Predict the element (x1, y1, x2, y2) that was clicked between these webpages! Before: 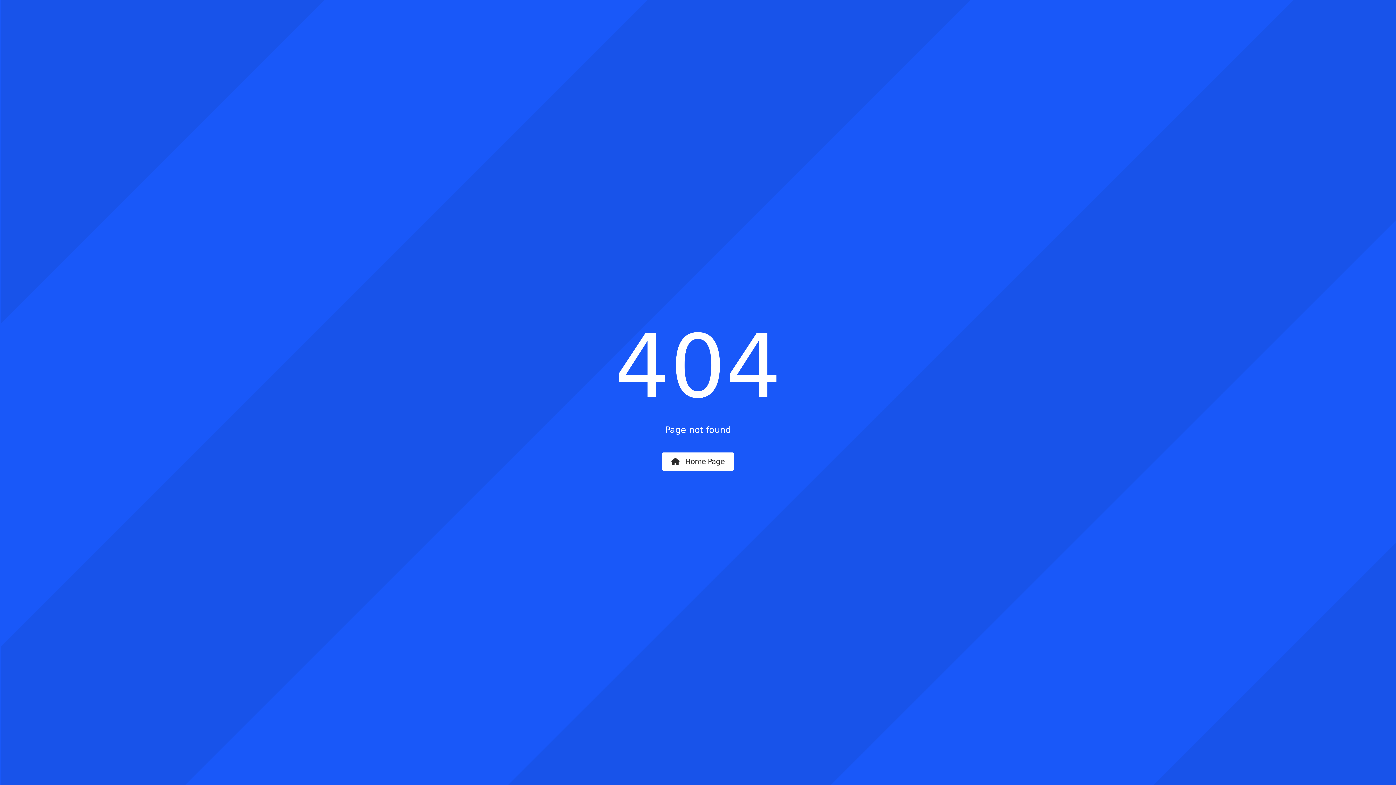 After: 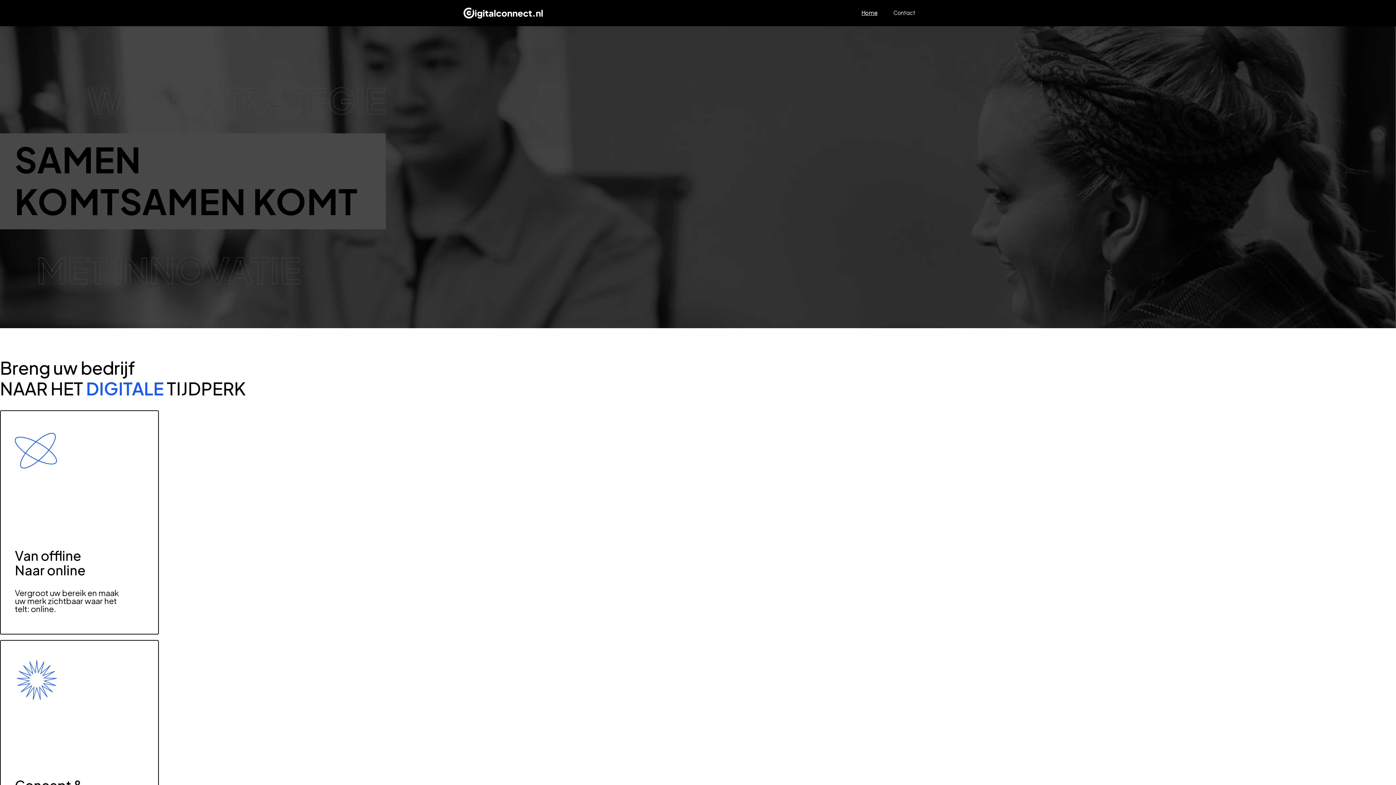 Action: bbox: (662, 452, 734, 470) label:  Home Page